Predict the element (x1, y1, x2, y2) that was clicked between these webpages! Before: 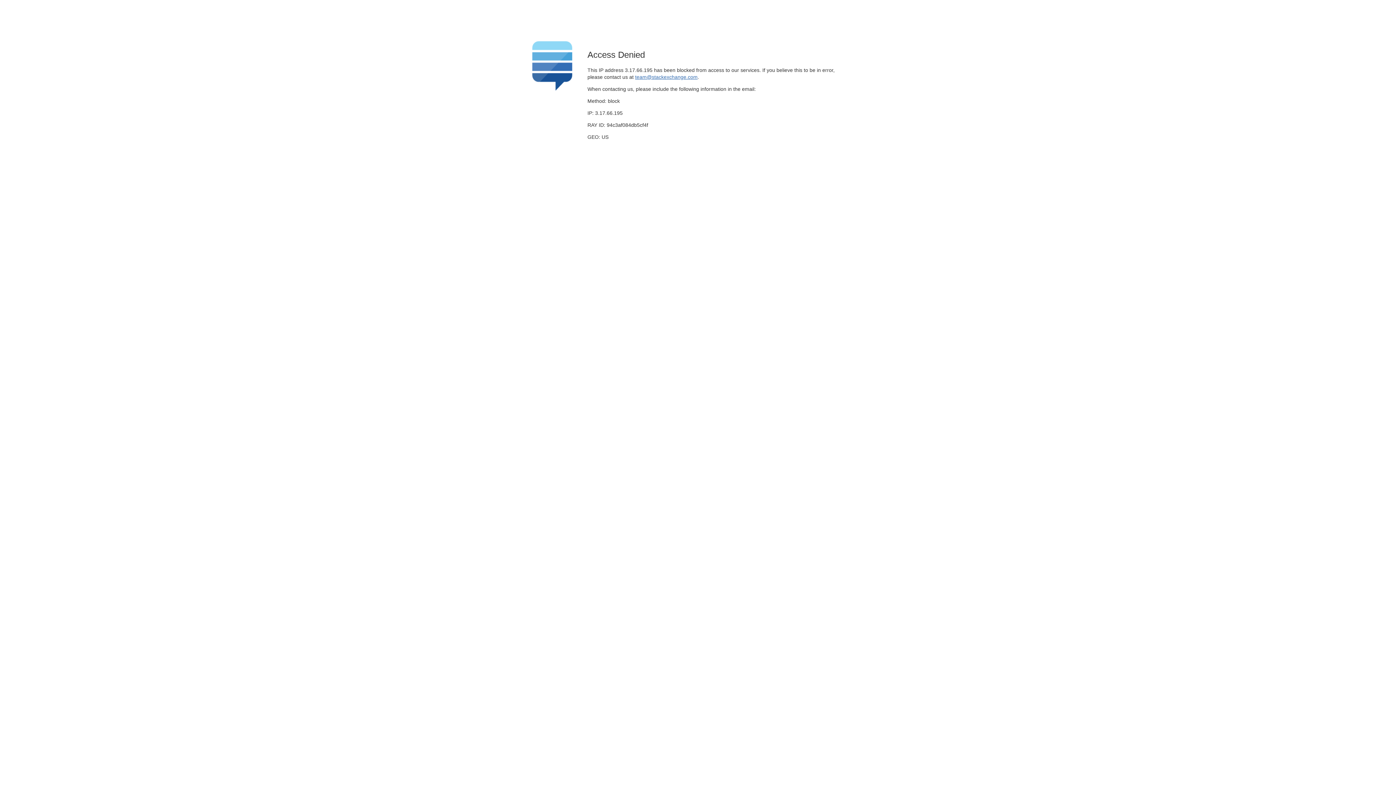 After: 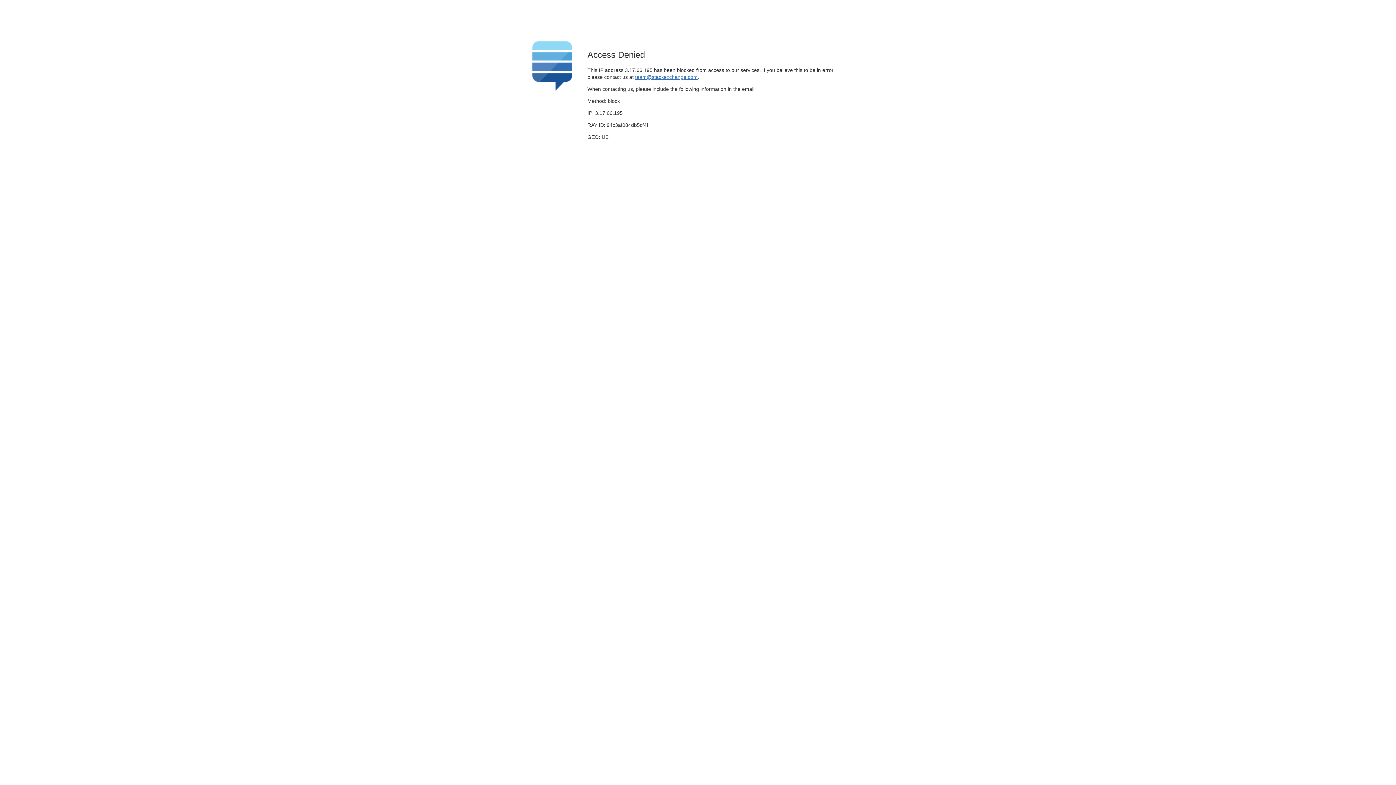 Action: bbox: (635, 74, 697, 79) label: team@stackexchange.com